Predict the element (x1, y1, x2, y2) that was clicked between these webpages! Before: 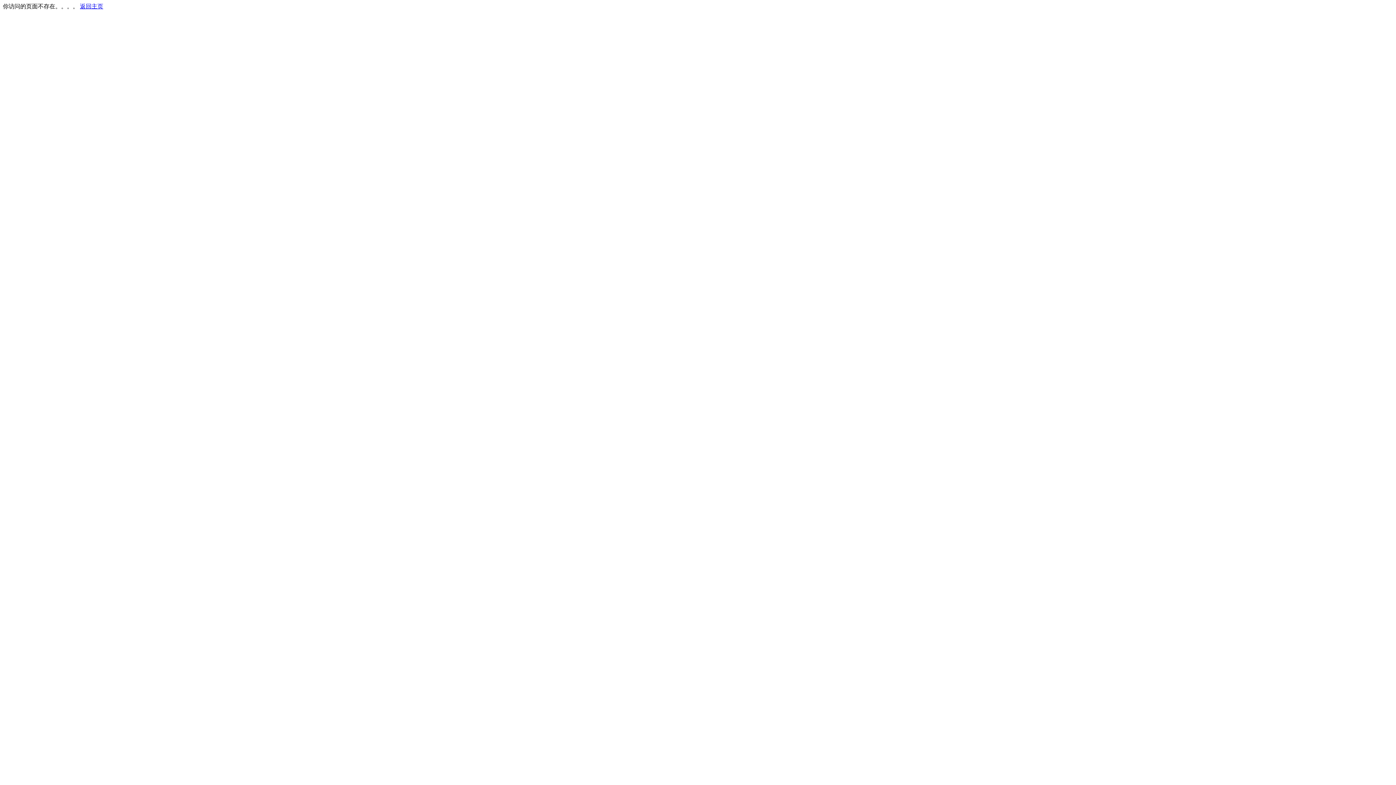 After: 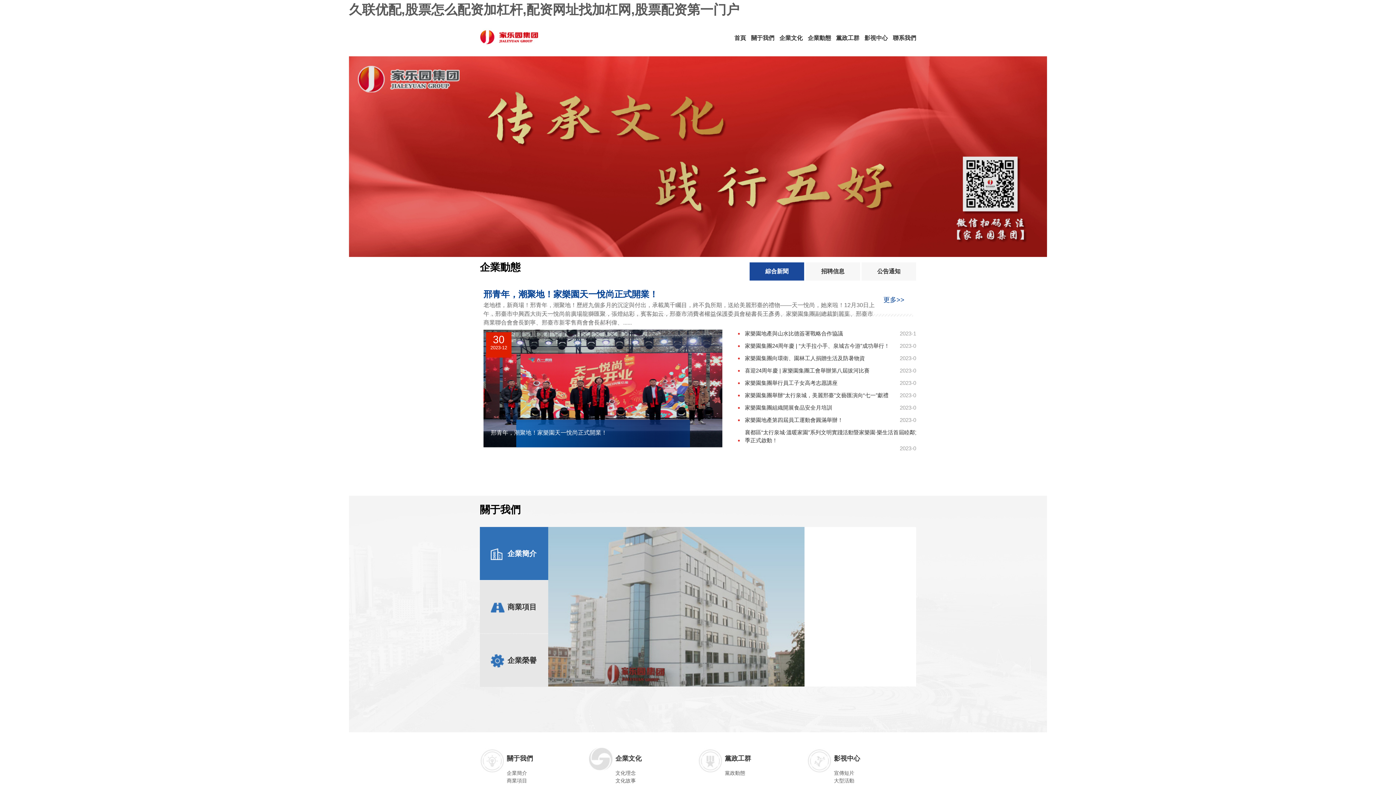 Action: bbox: (80, 3, 103, 9) label: 返回主页